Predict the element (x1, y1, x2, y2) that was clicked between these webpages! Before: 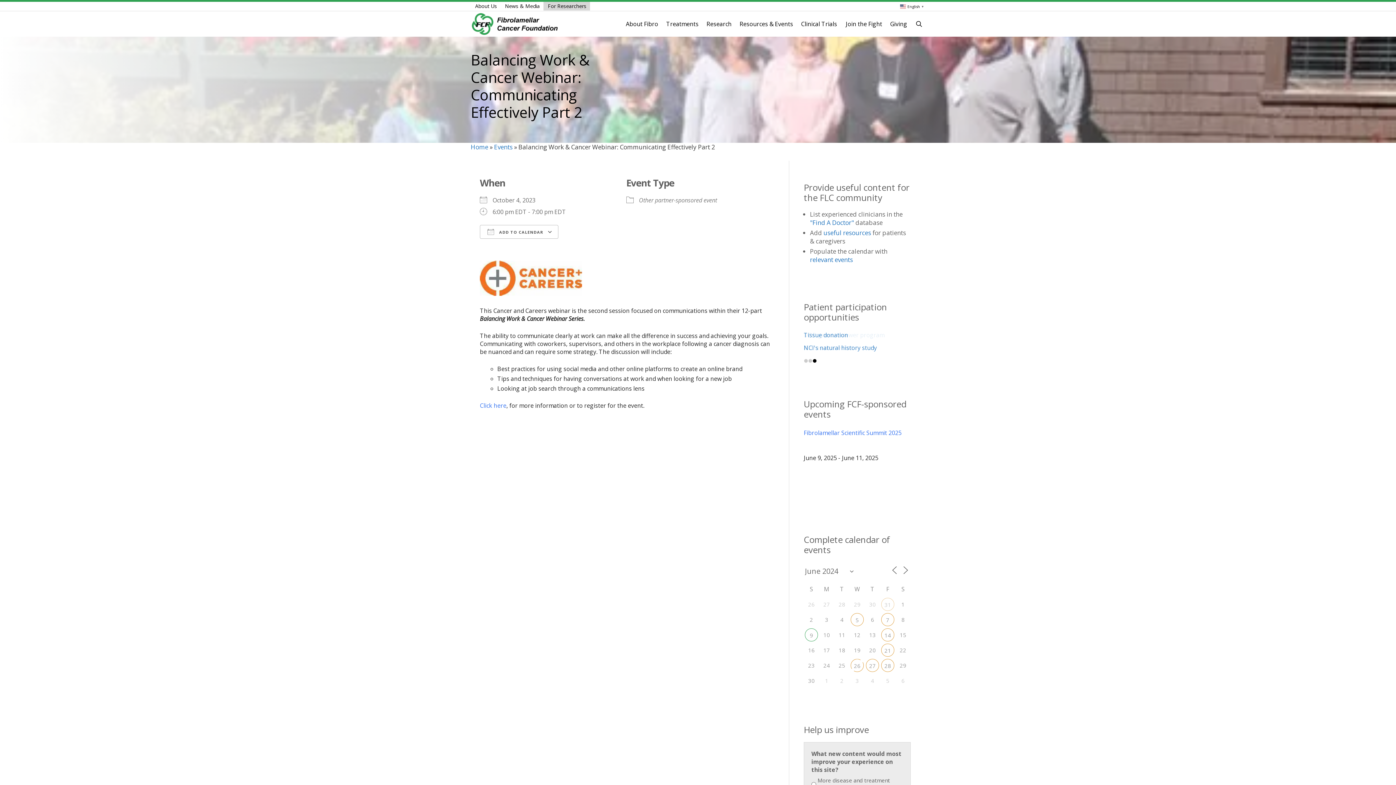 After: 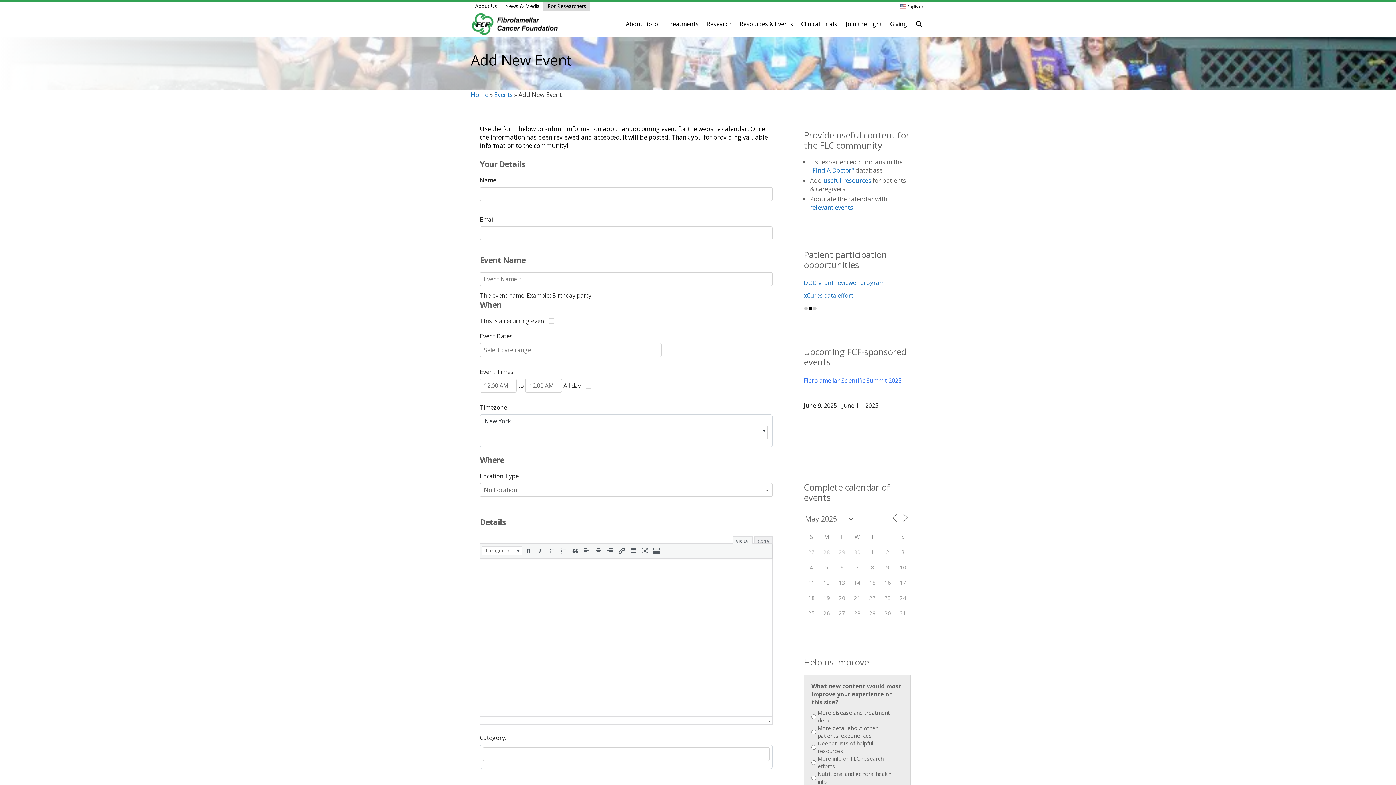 Action: bbox: (810, 255, 853, 263) label: relevant events